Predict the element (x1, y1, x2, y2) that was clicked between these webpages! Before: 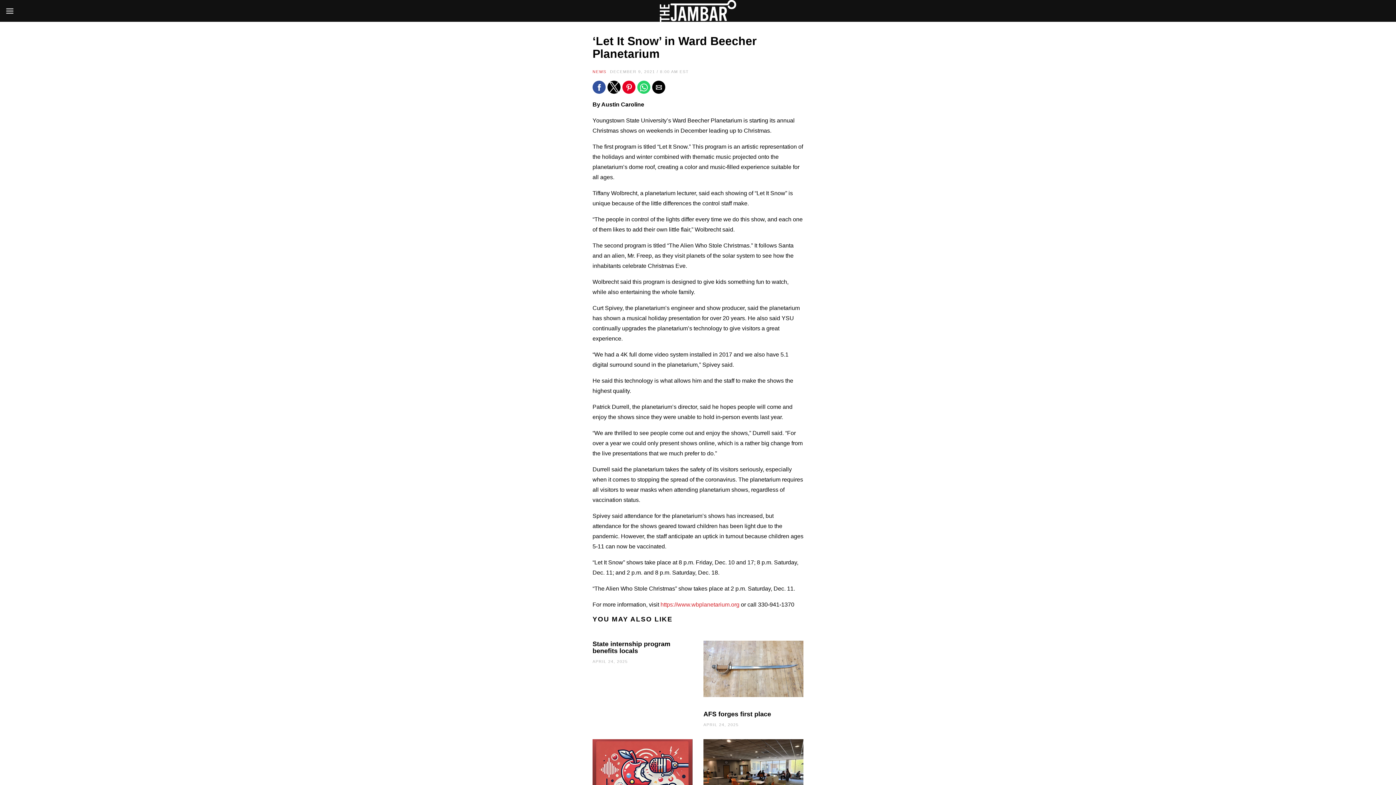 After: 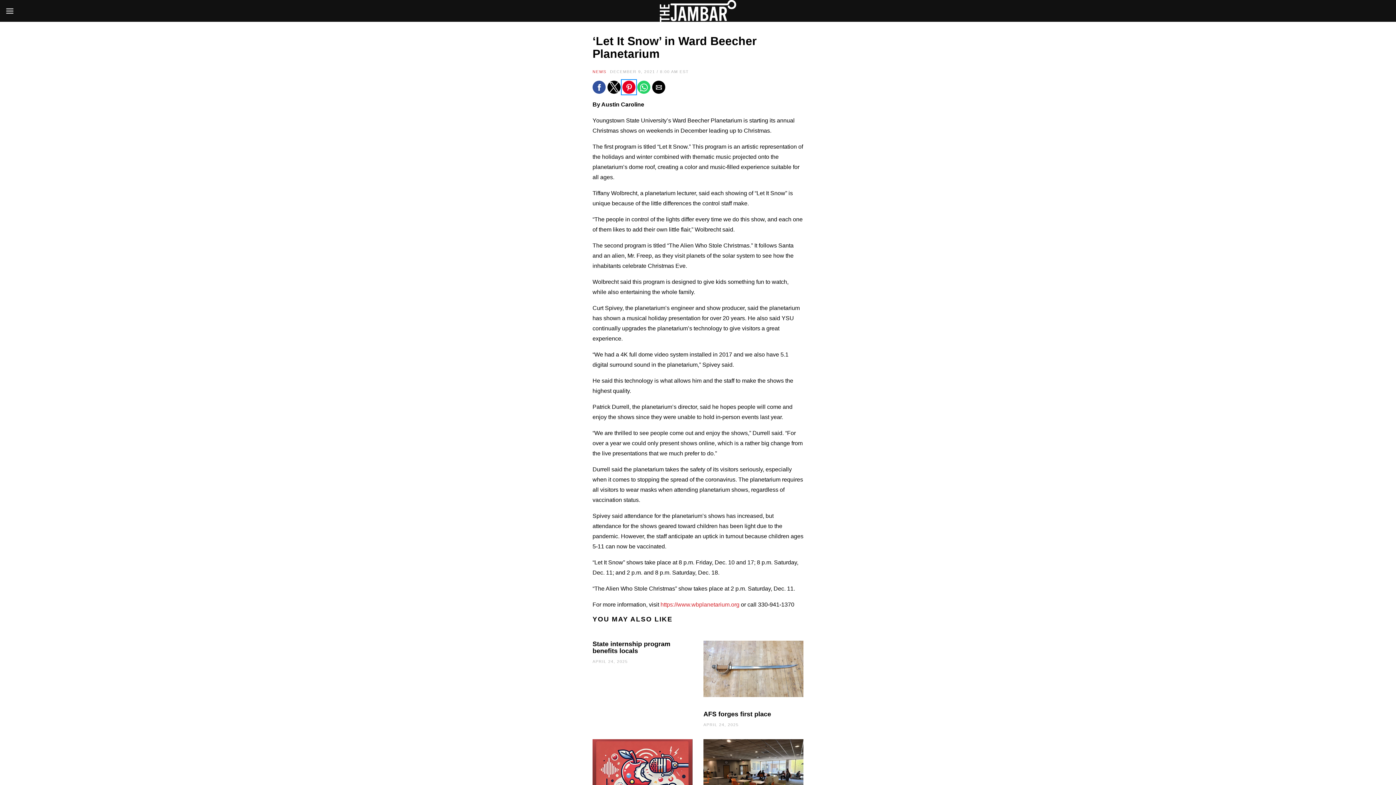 Action: bbox: (622, 80, 635, 93) label: Share by pinterest